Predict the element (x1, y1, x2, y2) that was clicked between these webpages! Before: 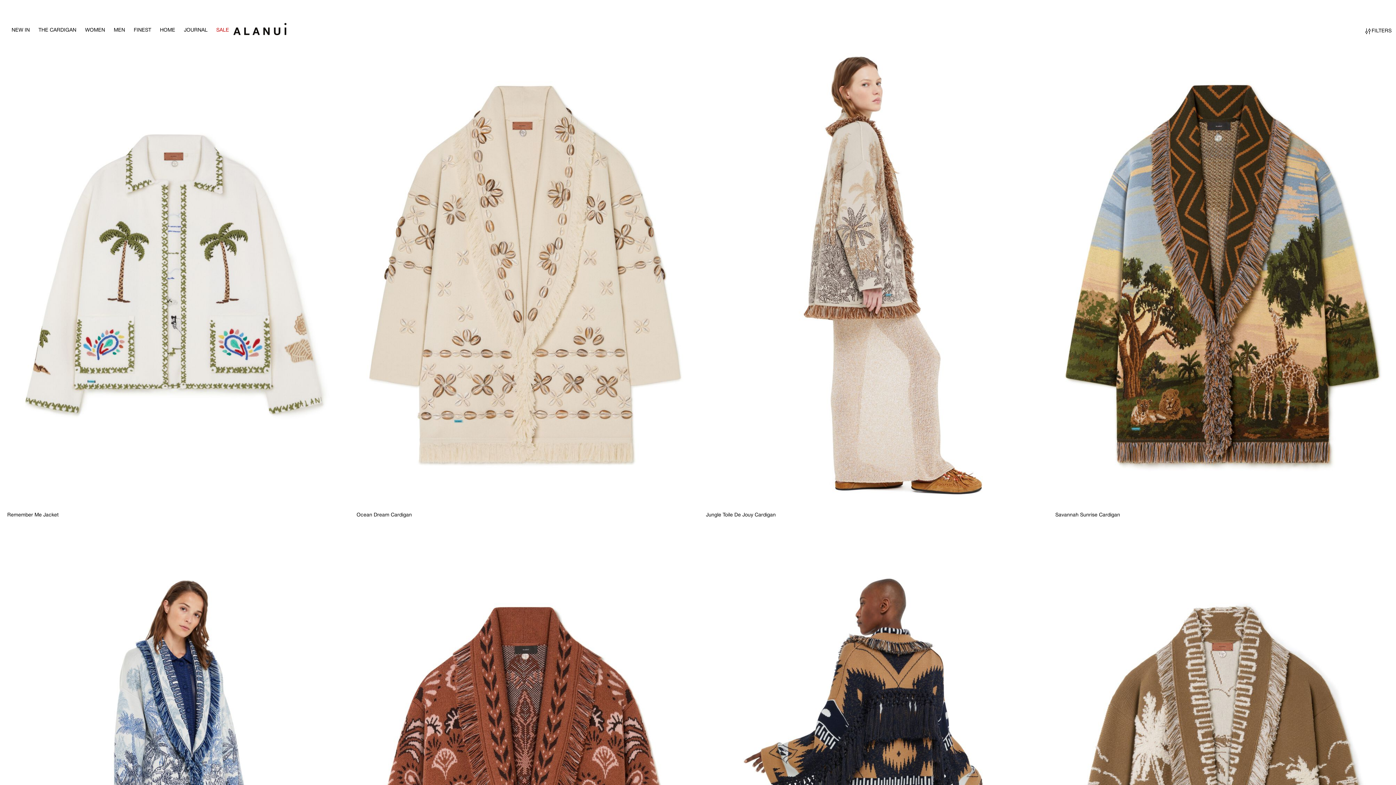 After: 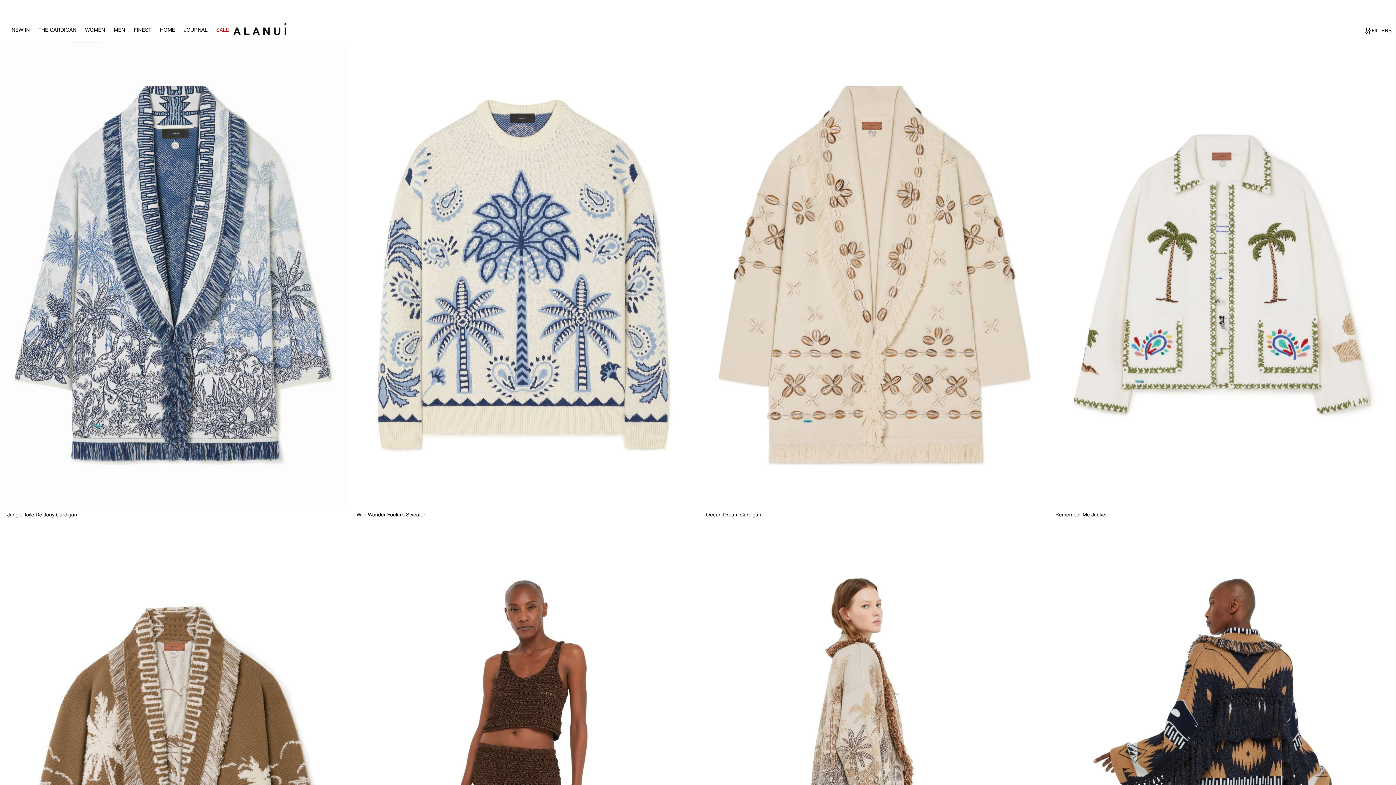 Action: bbox: (216, 27, 229, 33) label: SALE